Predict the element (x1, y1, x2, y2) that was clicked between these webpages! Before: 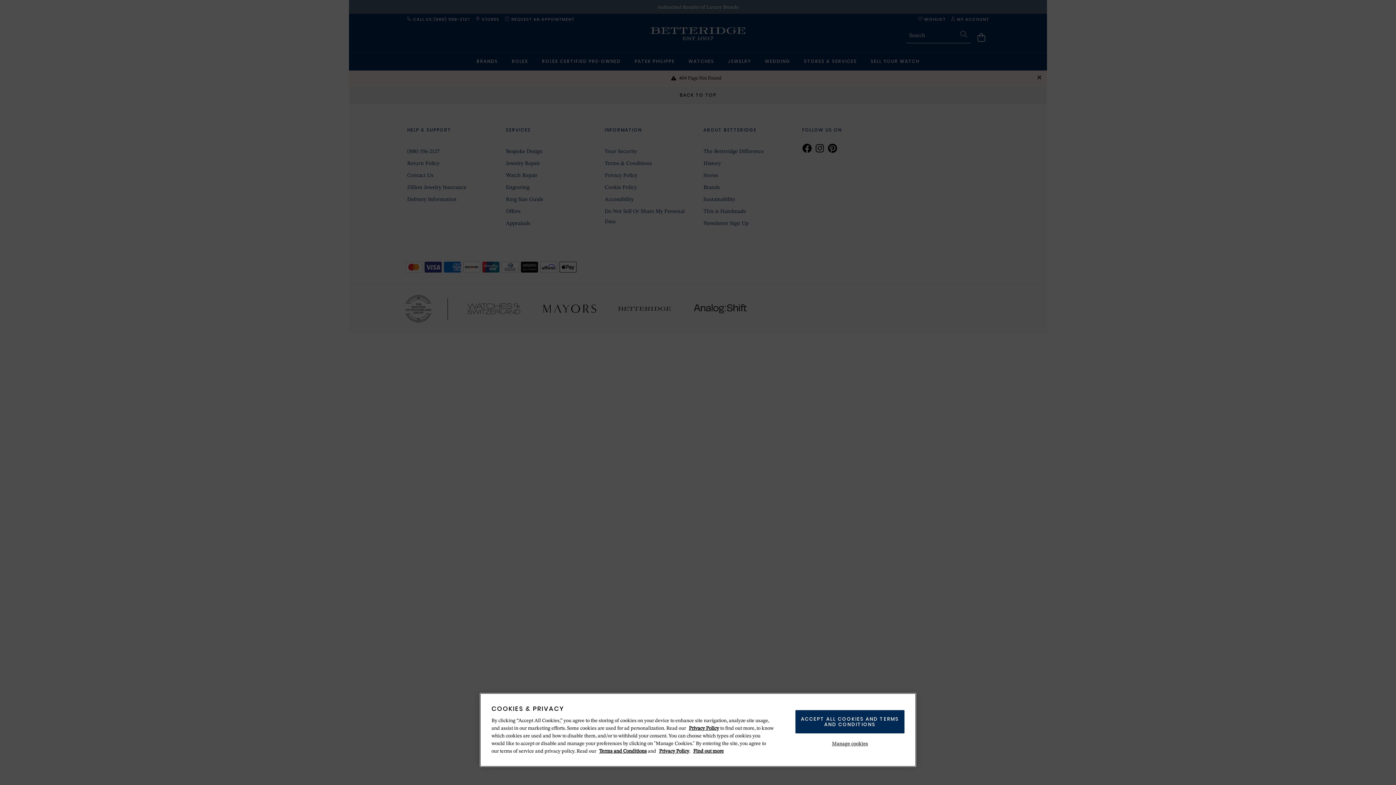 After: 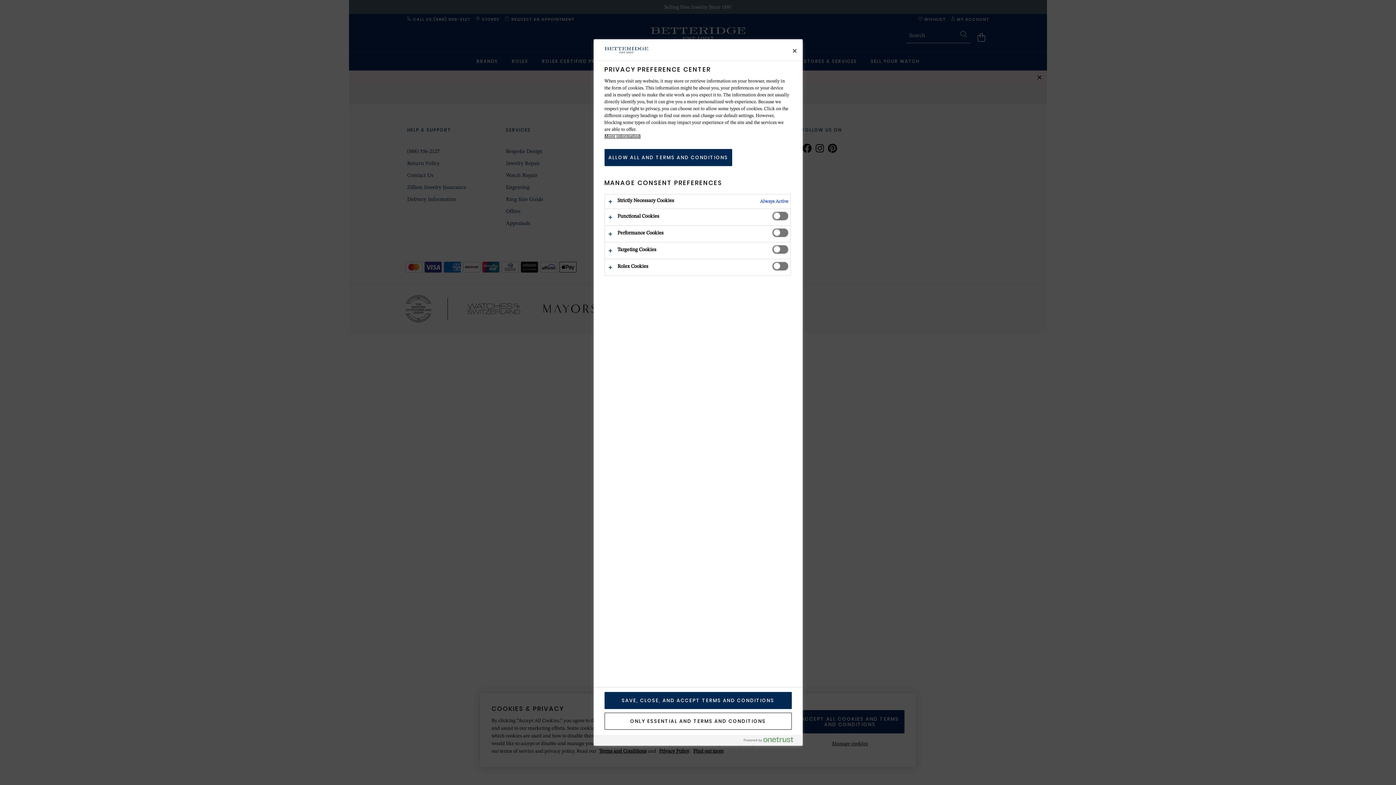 Action: bbox: (827, 738, 872, 750) label: Manage cookies